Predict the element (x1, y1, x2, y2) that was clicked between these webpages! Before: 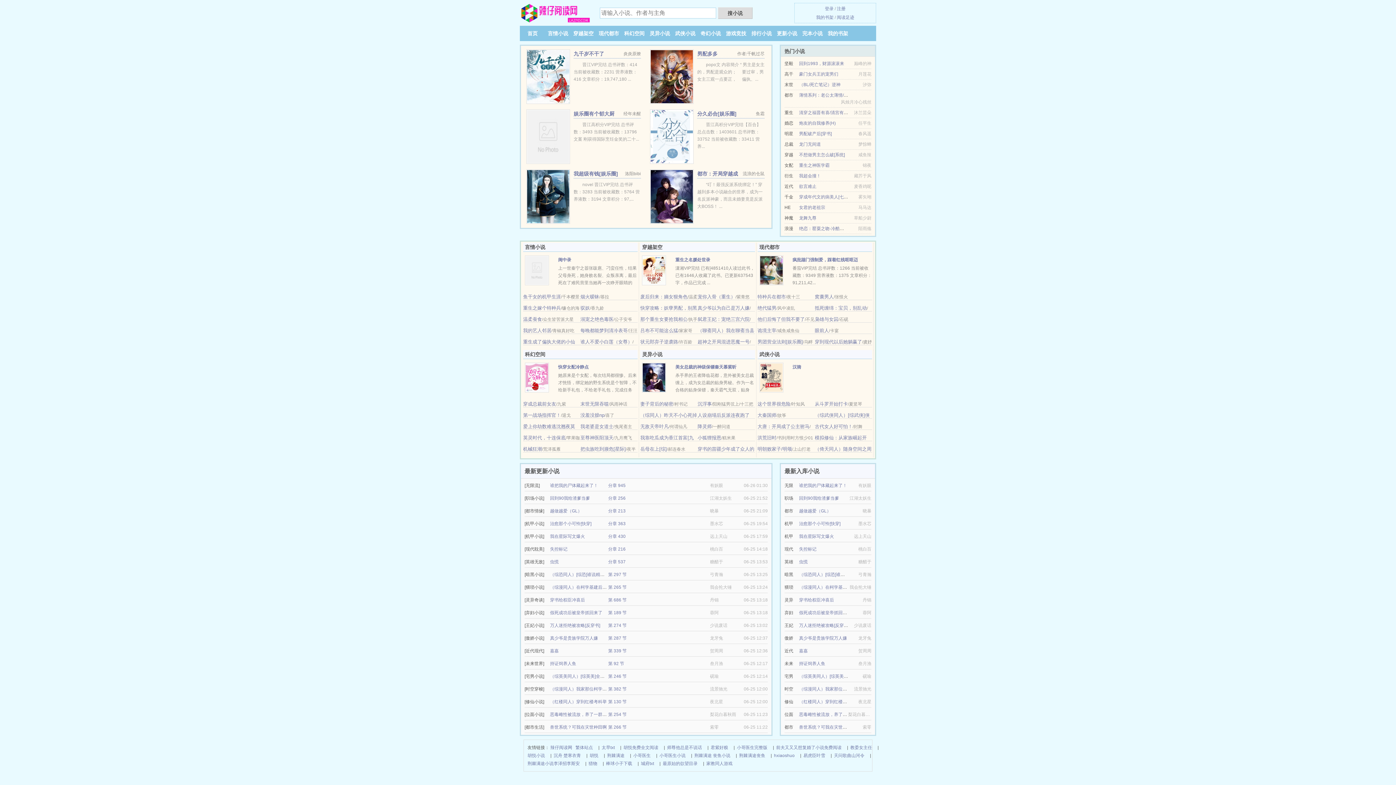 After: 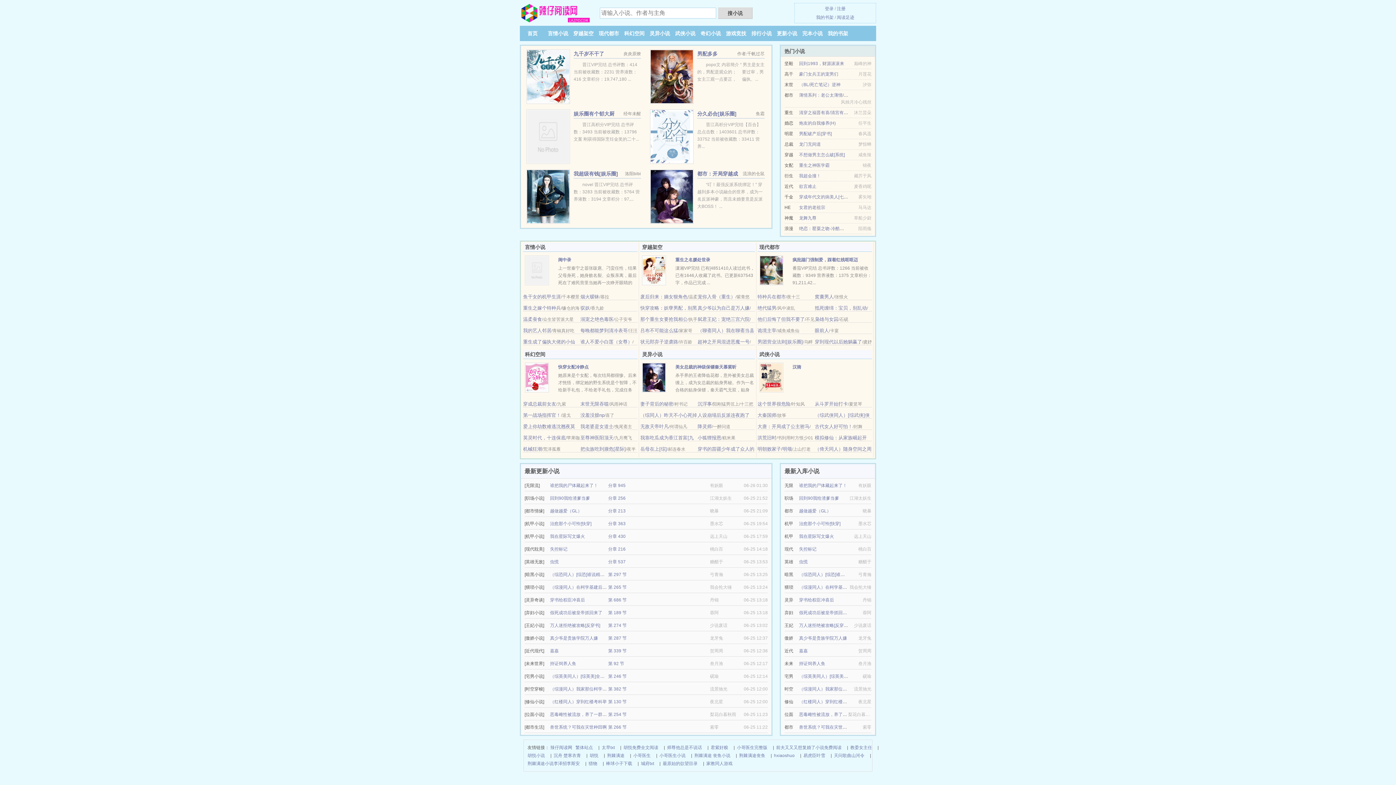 Action: bbox: (527, 30, 537, 36) label: 首页